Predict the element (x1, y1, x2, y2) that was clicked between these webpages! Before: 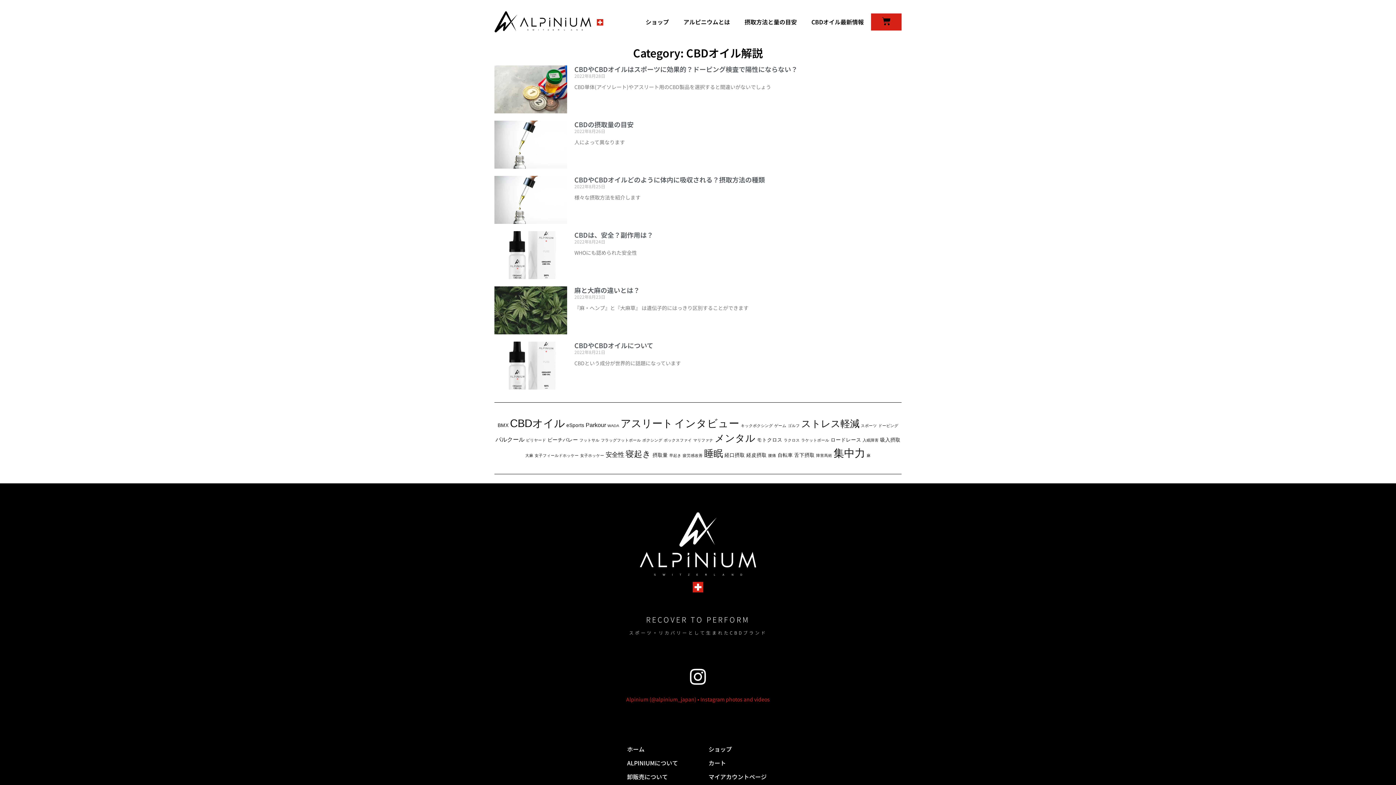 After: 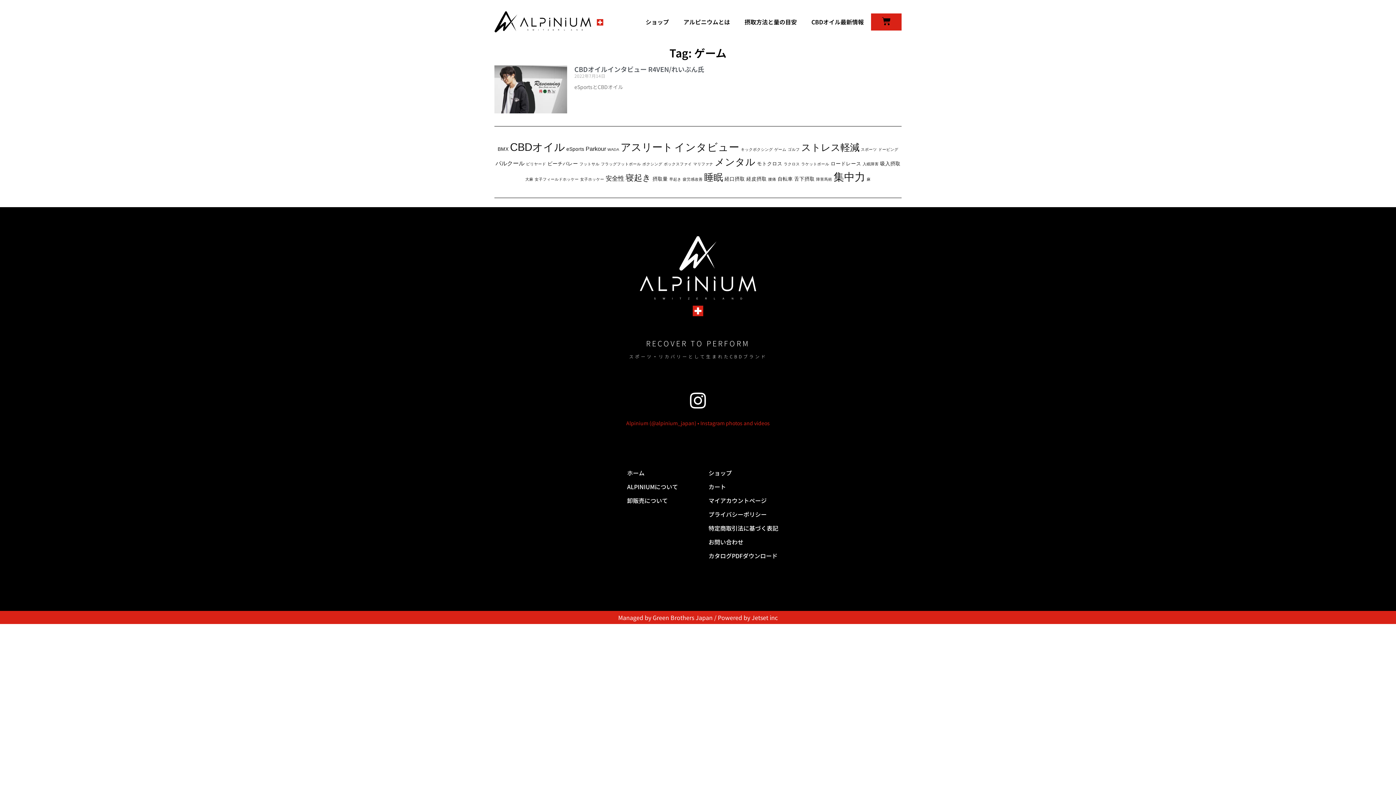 Action: bbox: (774, 423, 786, 428) label: ゲーム (1個の項目)